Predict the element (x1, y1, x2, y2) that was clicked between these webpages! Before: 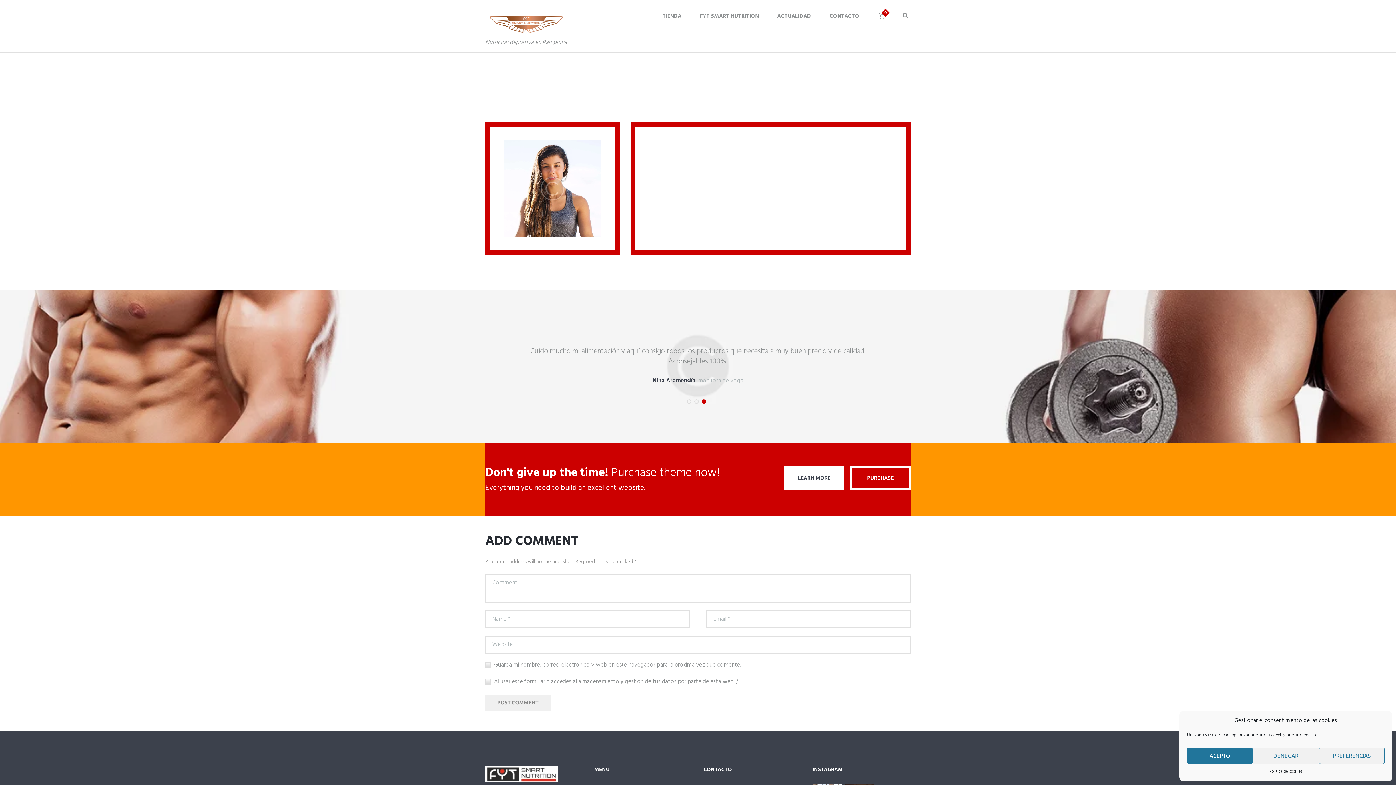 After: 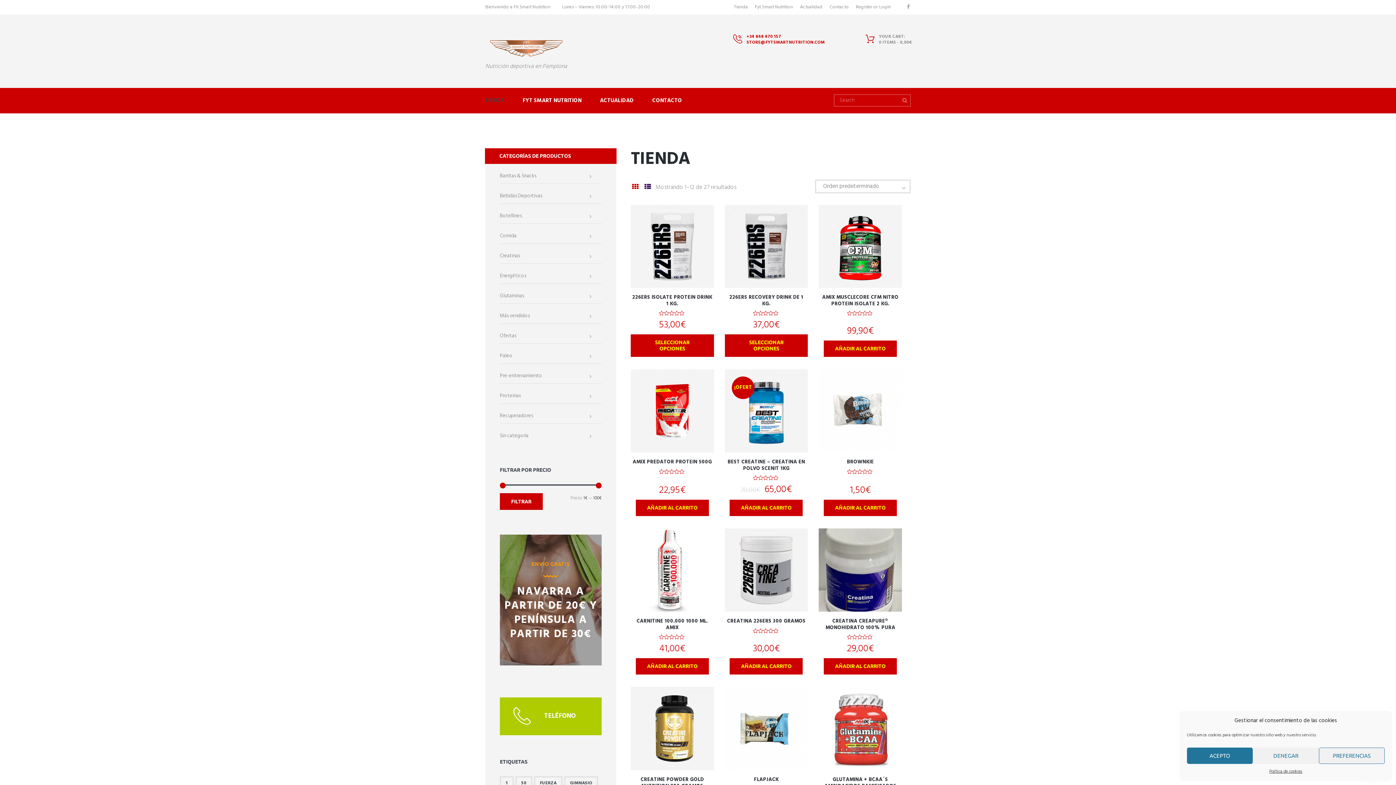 Action: bbox: (653, 7, 690, 25) label: TIENDA